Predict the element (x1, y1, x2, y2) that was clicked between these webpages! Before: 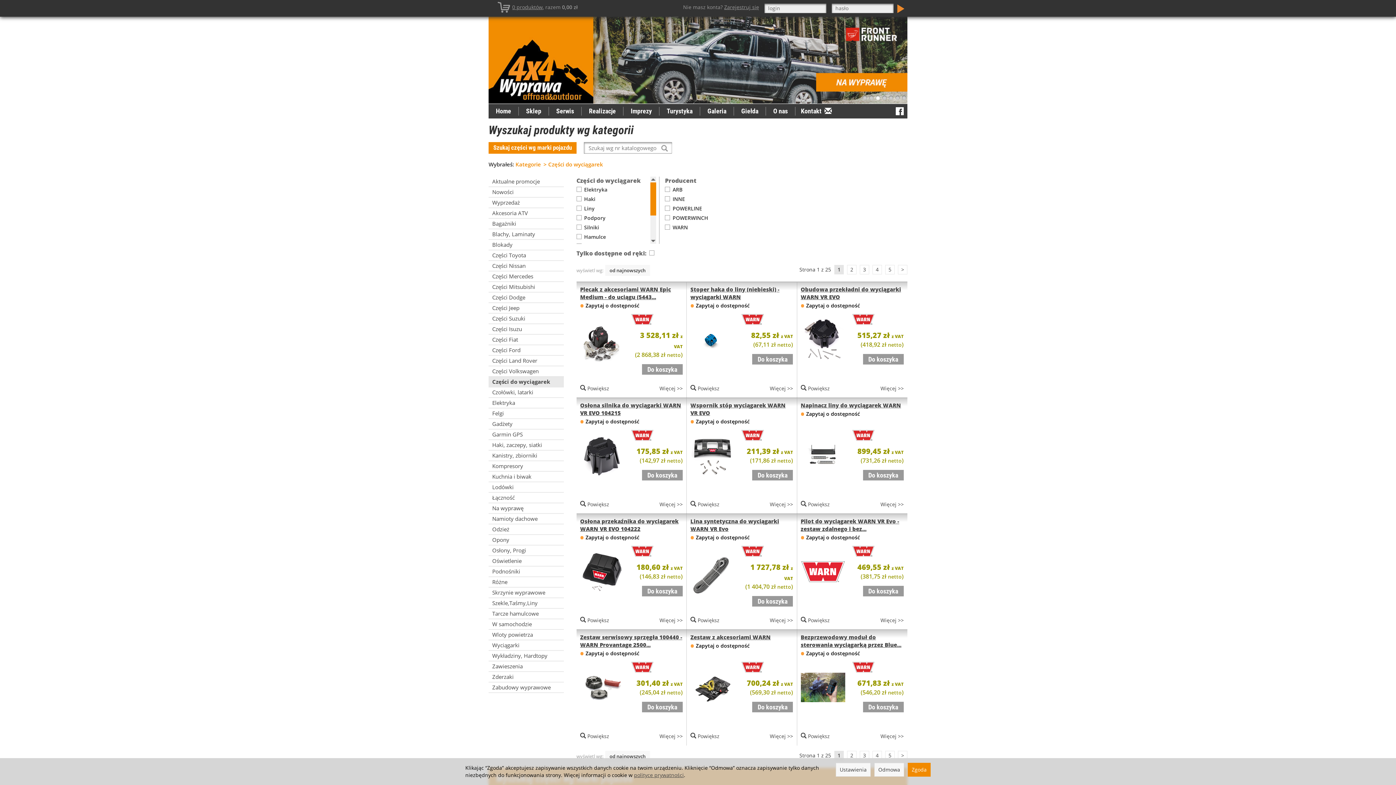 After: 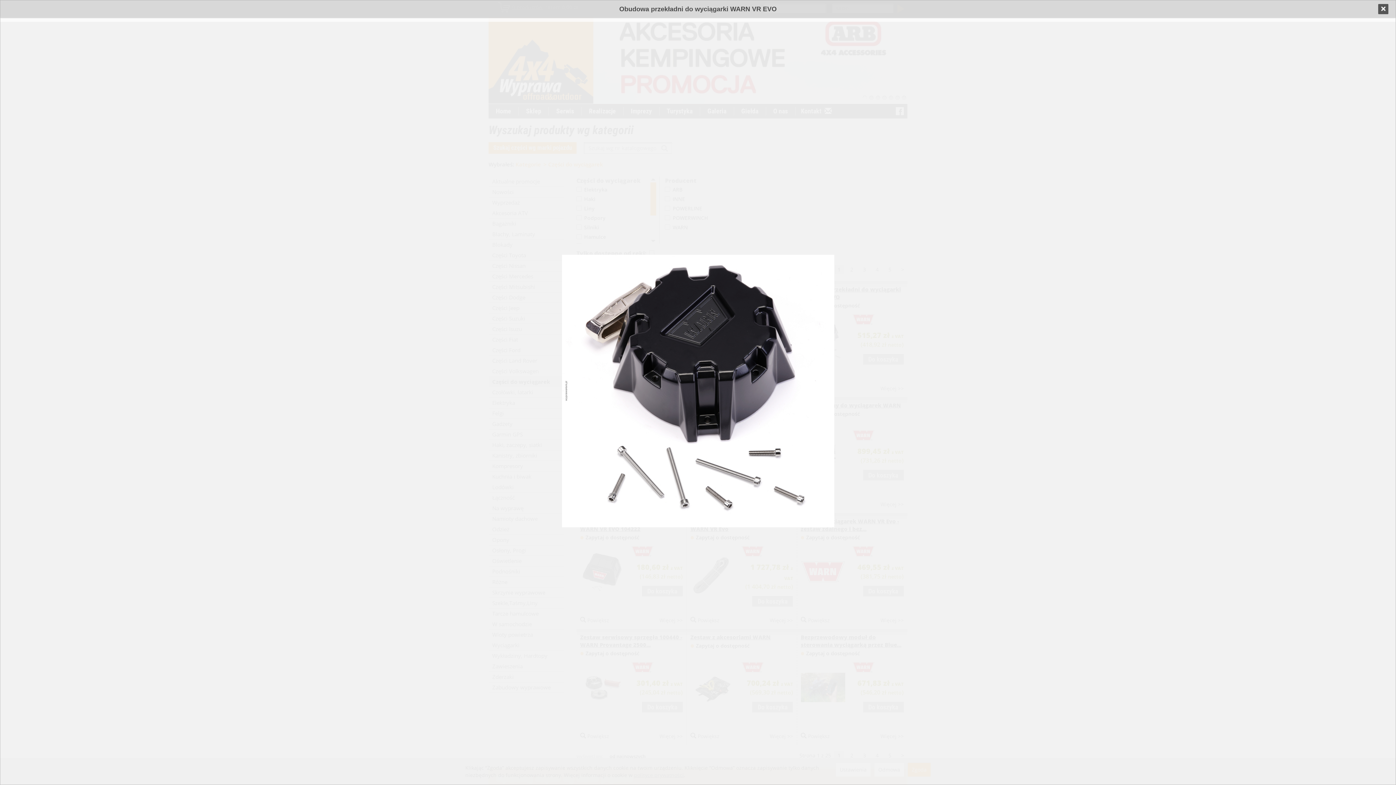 Action: label:  Powiększ bbox: (800, 385, 830, 392)